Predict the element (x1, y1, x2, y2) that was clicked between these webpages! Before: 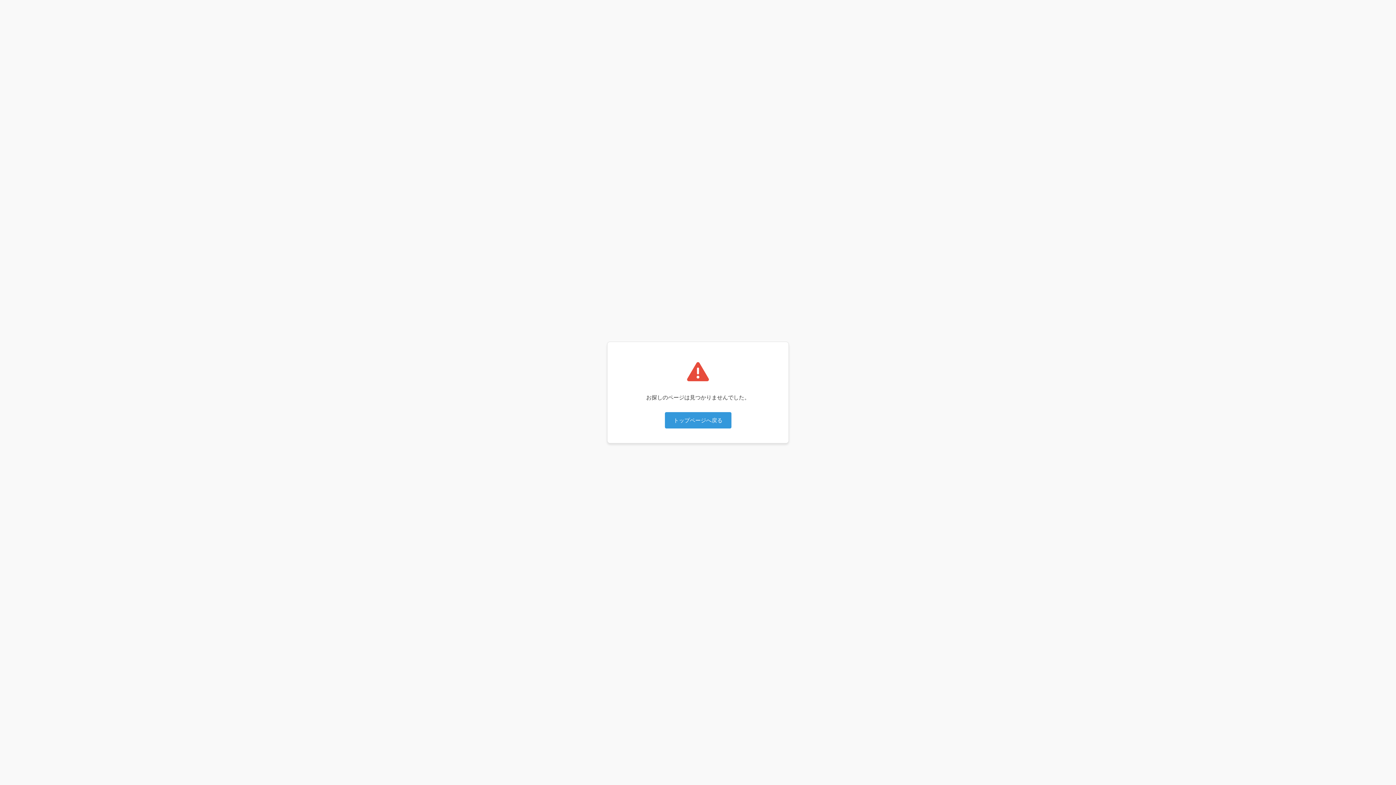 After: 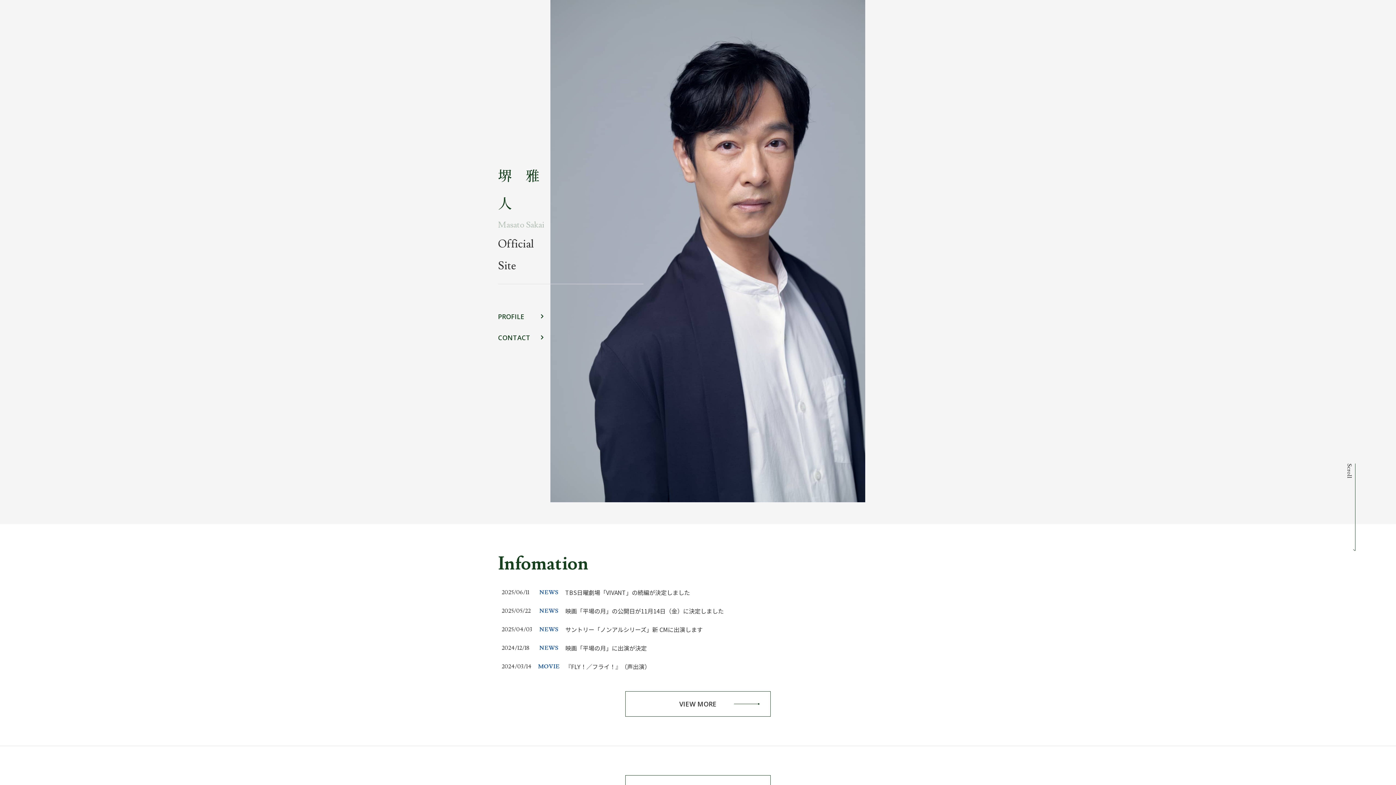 Action: bbox: (664, 412, 731, 428) label: トップページへ戻る